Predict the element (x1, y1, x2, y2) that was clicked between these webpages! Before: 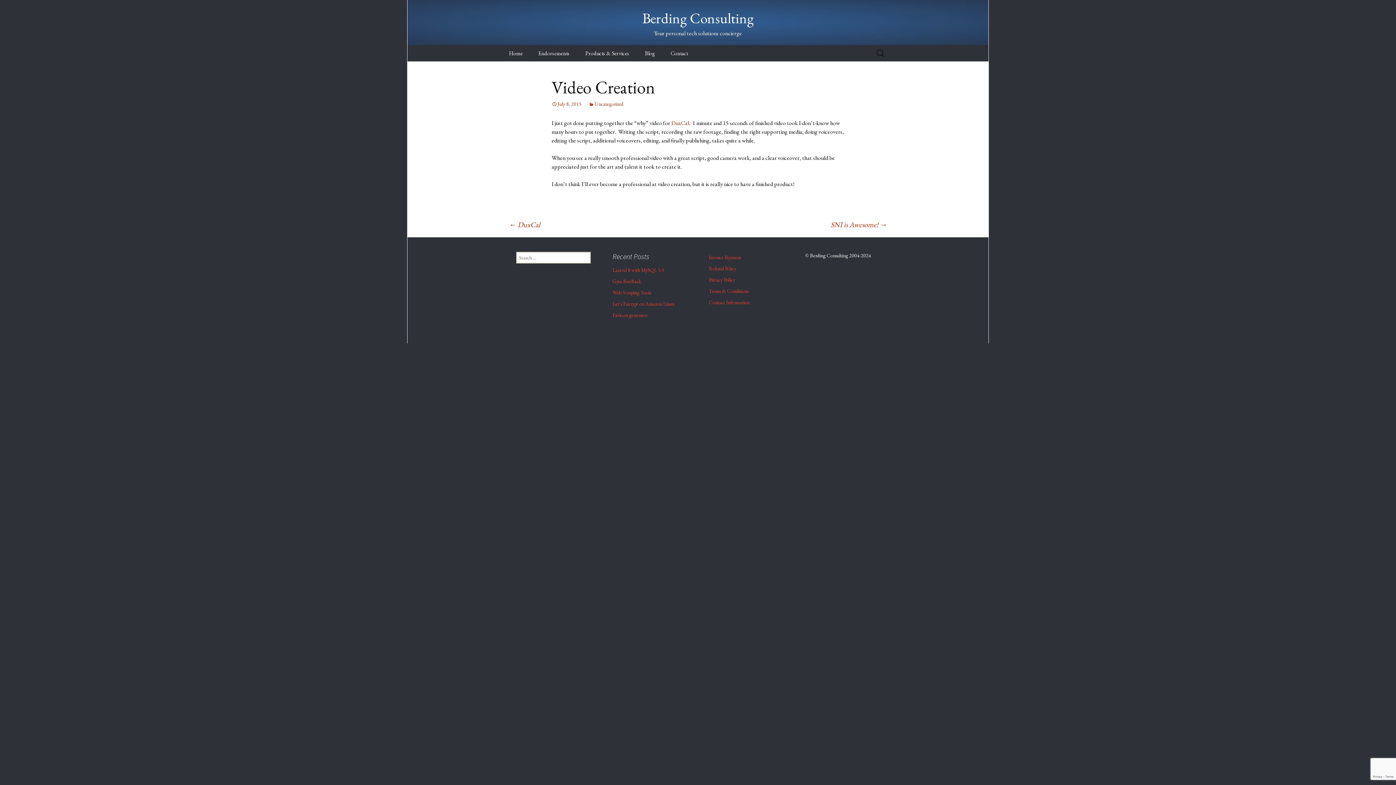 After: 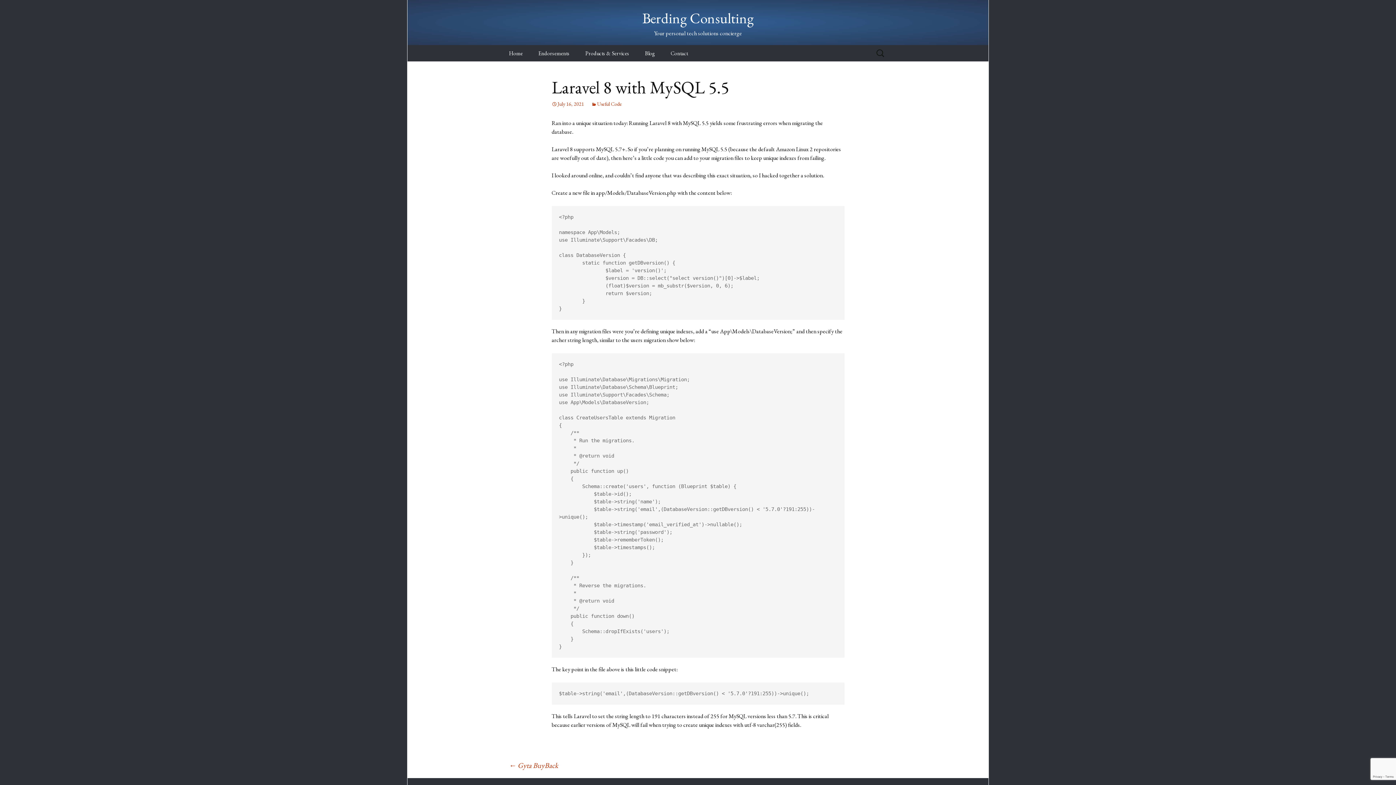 Action: label: Laravel 8 with MySQL 5.5 bbox: (612, 266, 664, 273)